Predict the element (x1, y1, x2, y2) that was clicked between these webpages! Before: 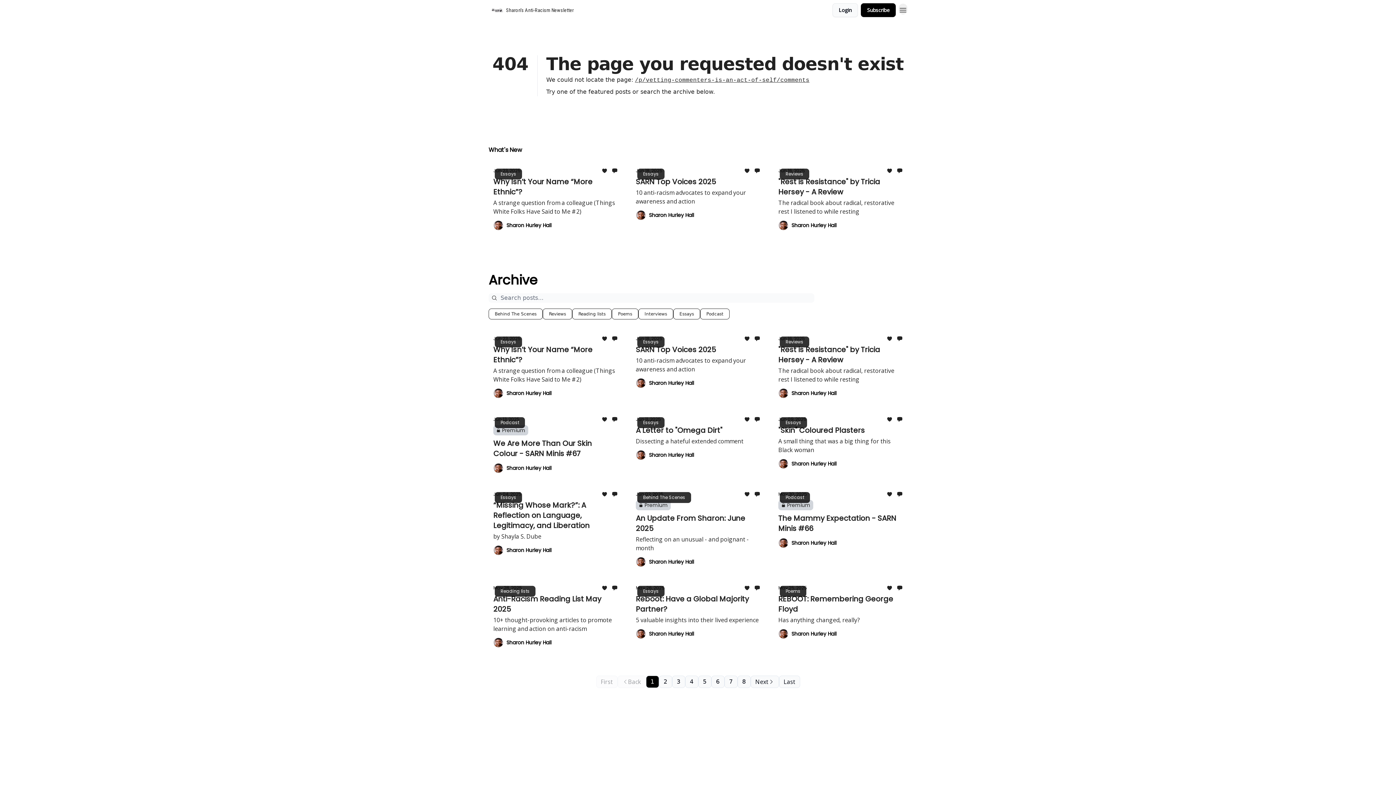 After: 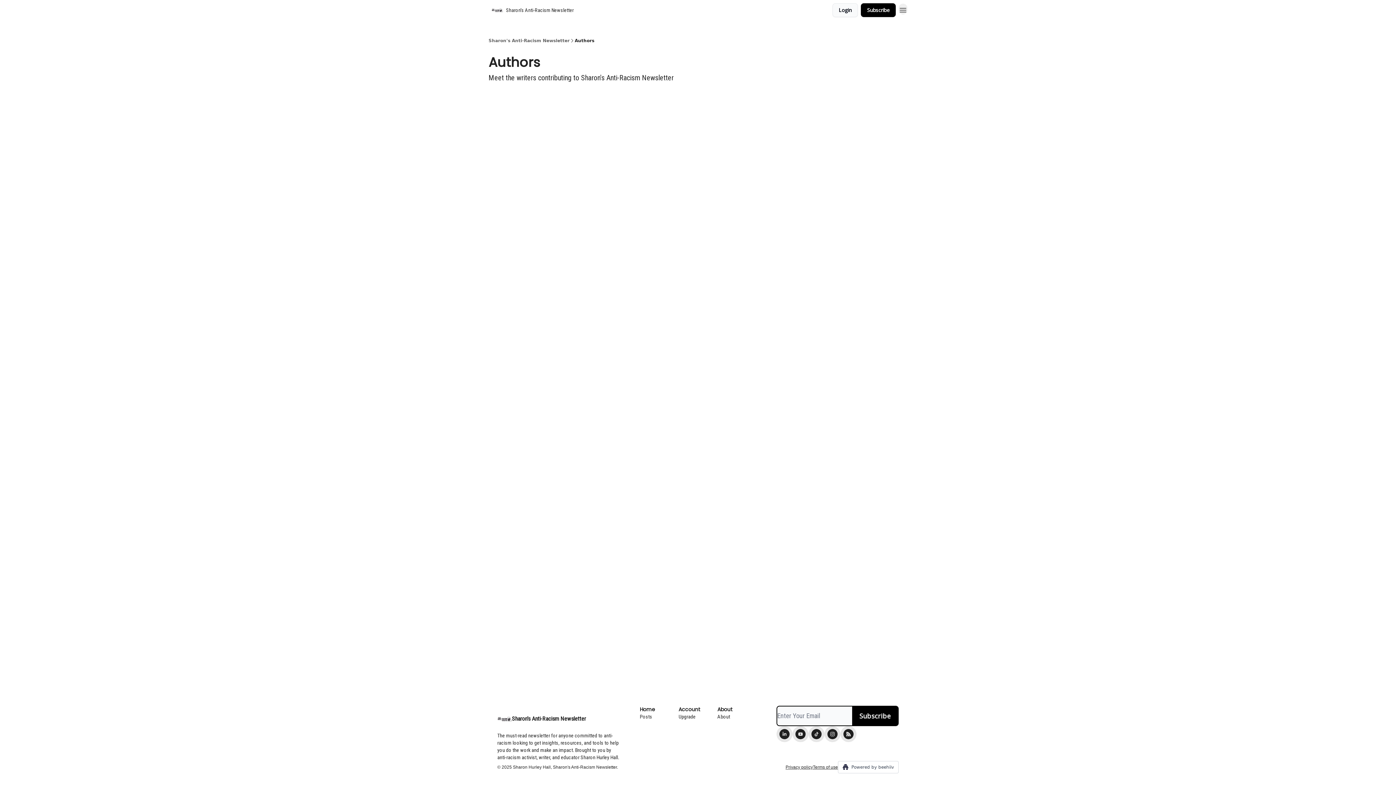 Action: bbox: (778, 220, 902, 230) label: Sharon Hurley Hall